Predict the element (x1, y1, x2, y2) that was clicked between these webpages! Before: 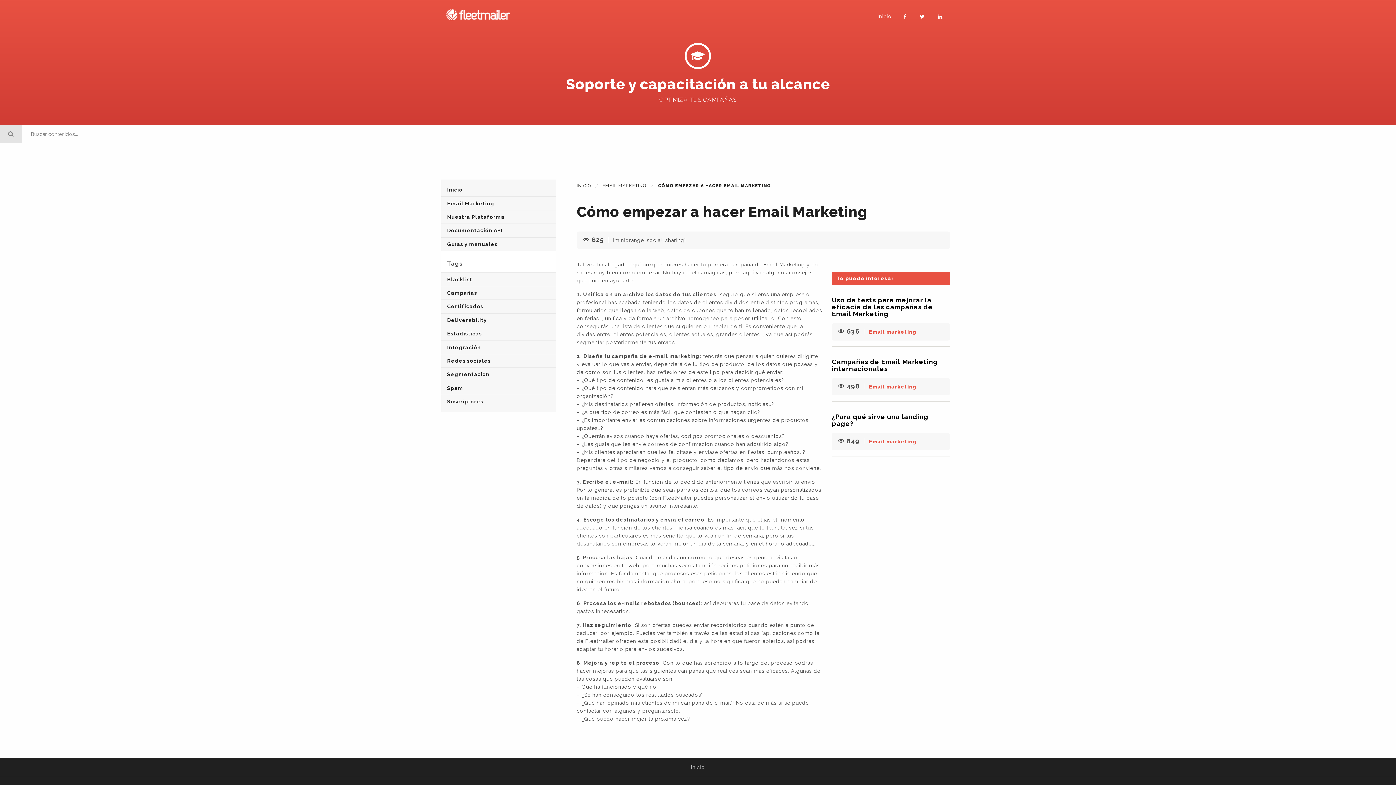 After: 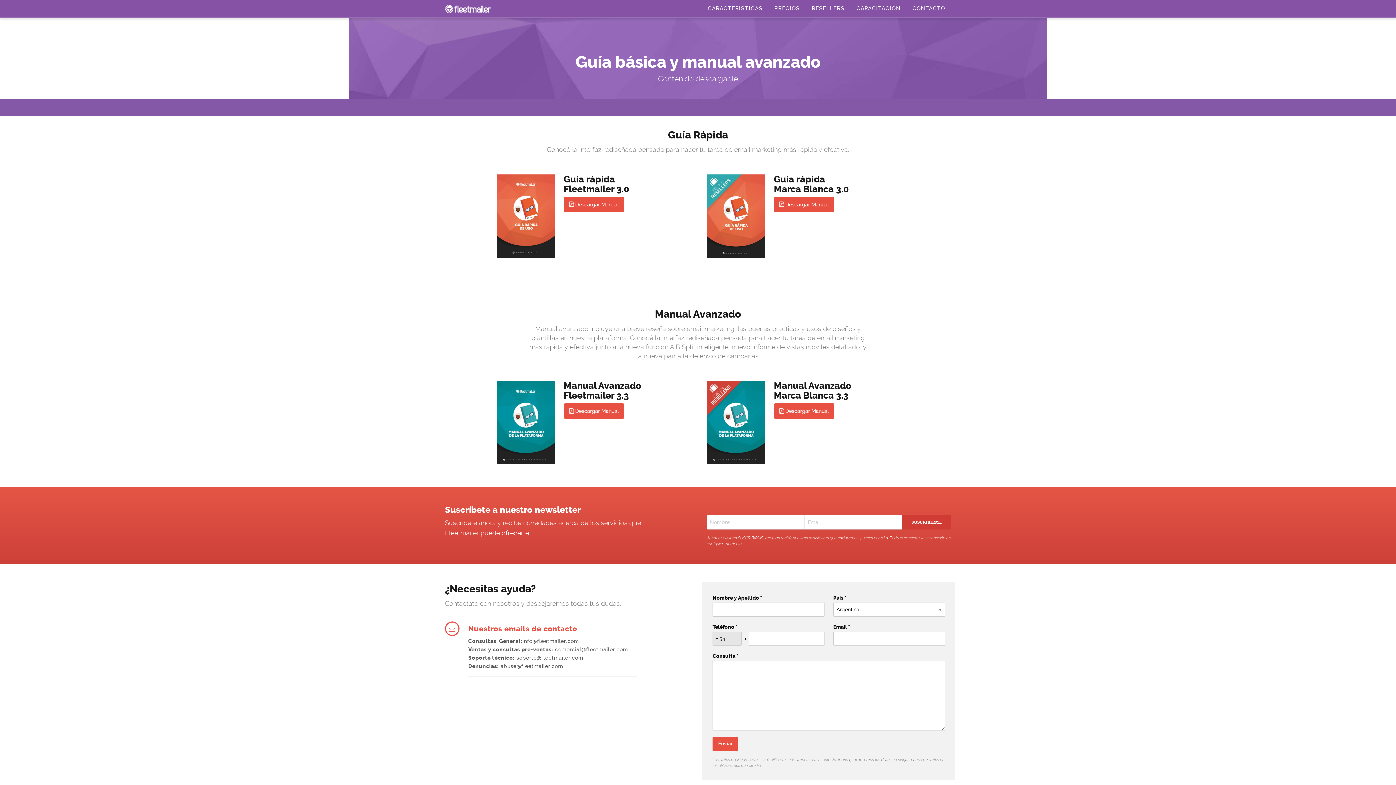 Action: bbox: (441, 237, 555, 250) label: Guías y manuales